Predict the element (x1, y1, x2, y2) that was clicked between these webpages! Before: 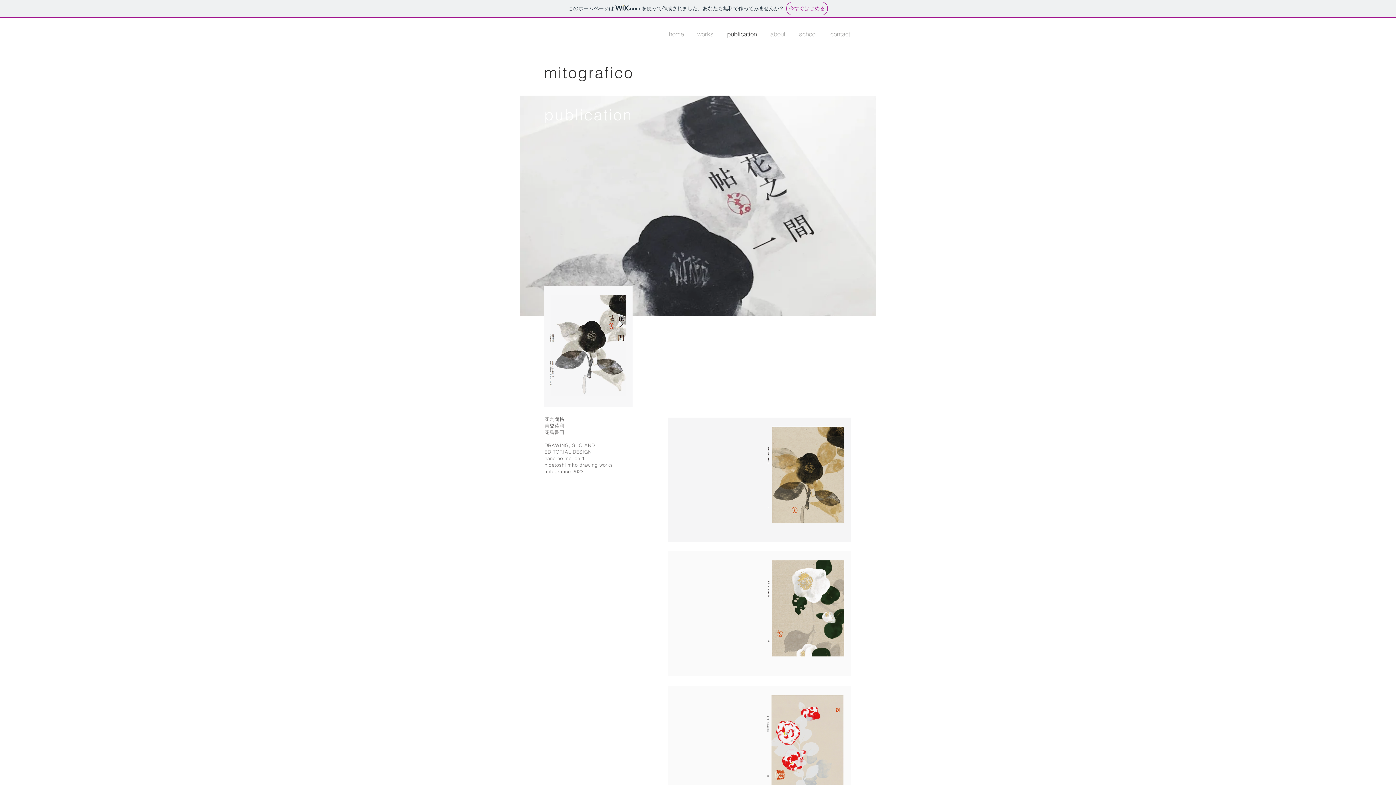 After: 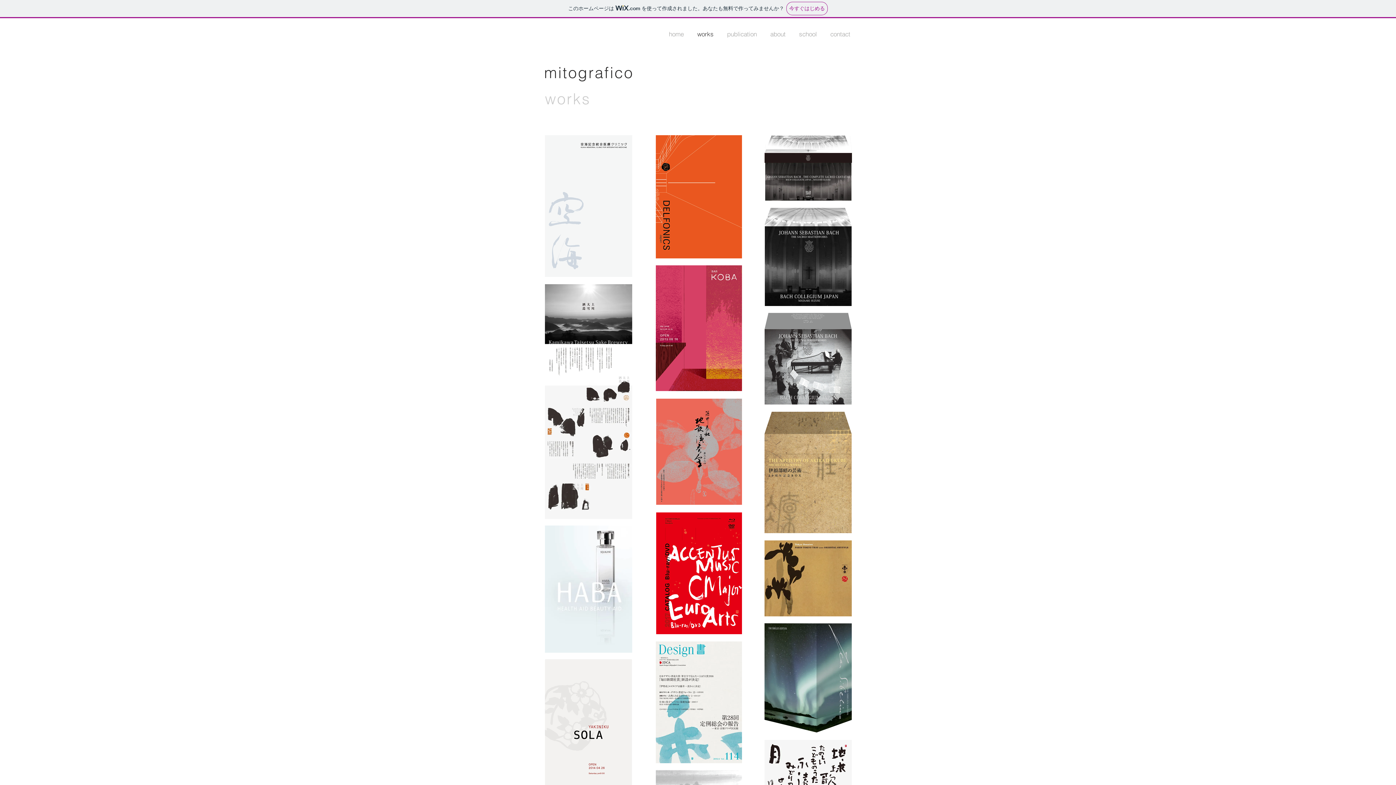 Action: bbox: (692, 28, 721, 39) label: works